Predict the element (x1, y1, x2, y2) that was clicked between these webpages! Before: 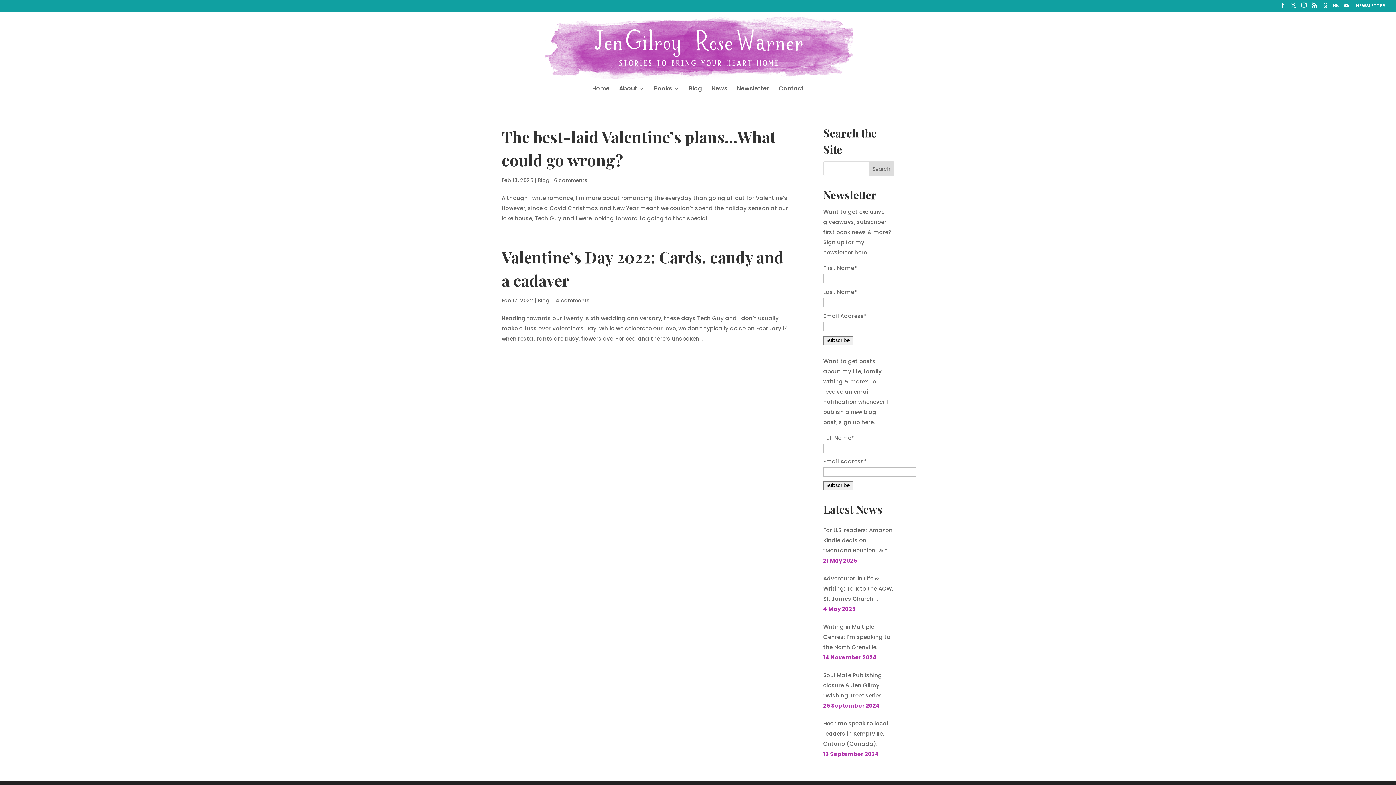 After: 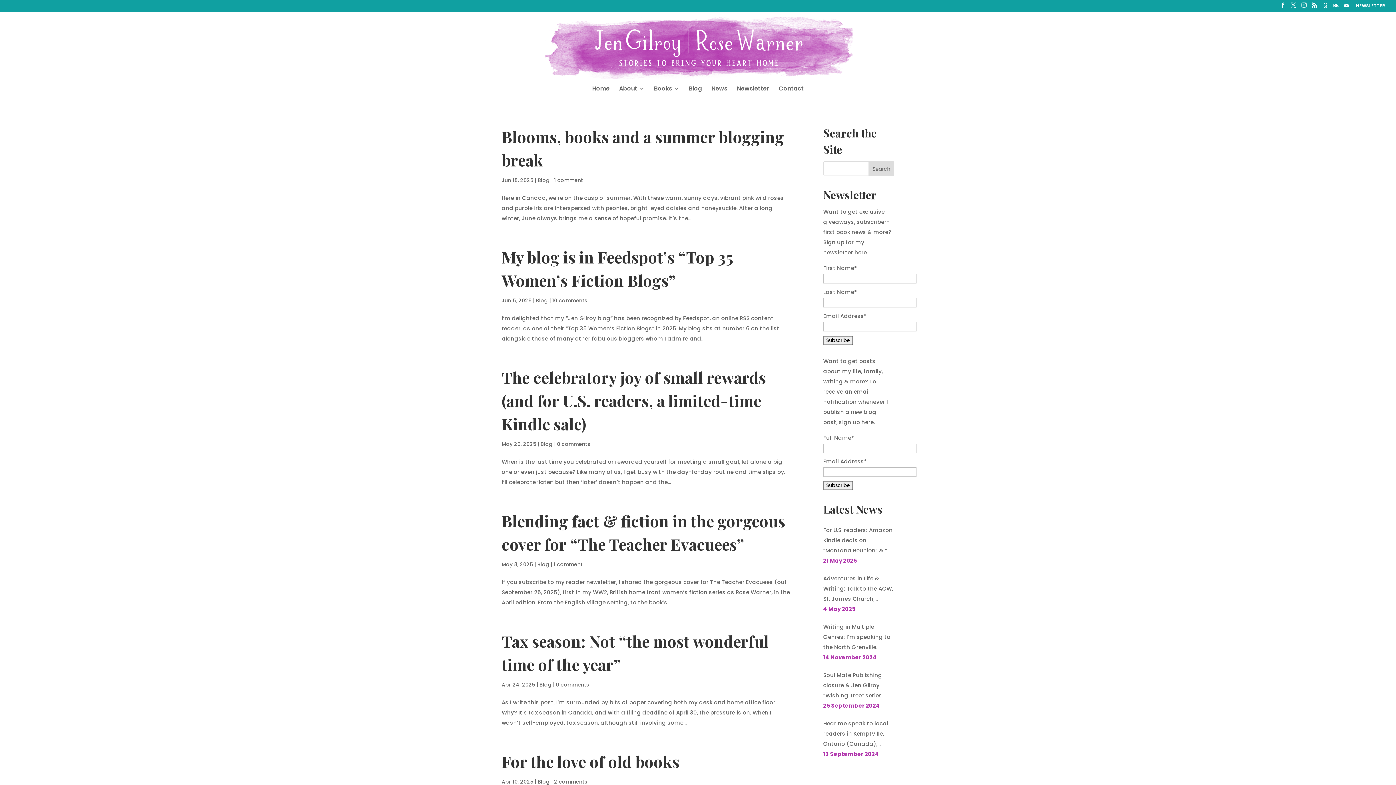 Action: label: Blog bbox: (537, 297, 549, 304)